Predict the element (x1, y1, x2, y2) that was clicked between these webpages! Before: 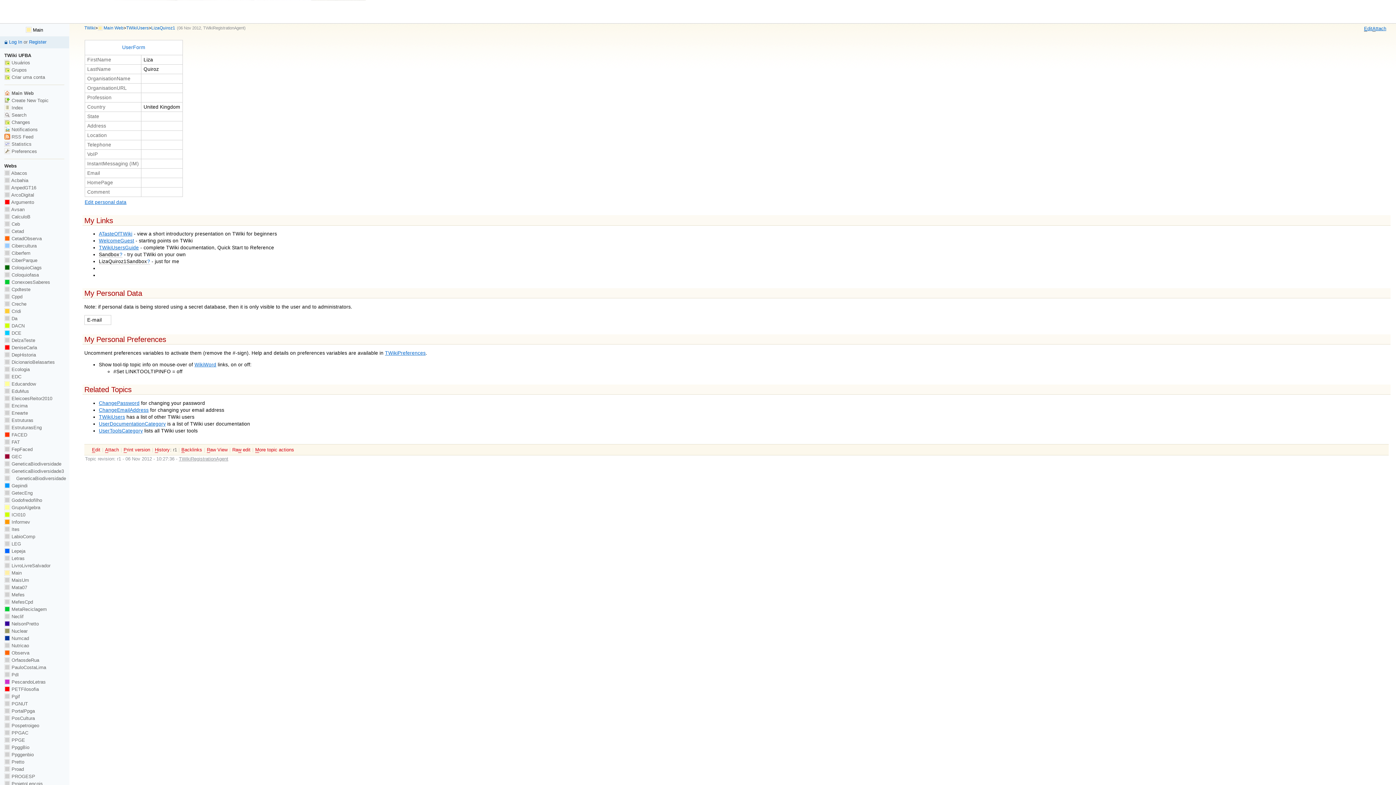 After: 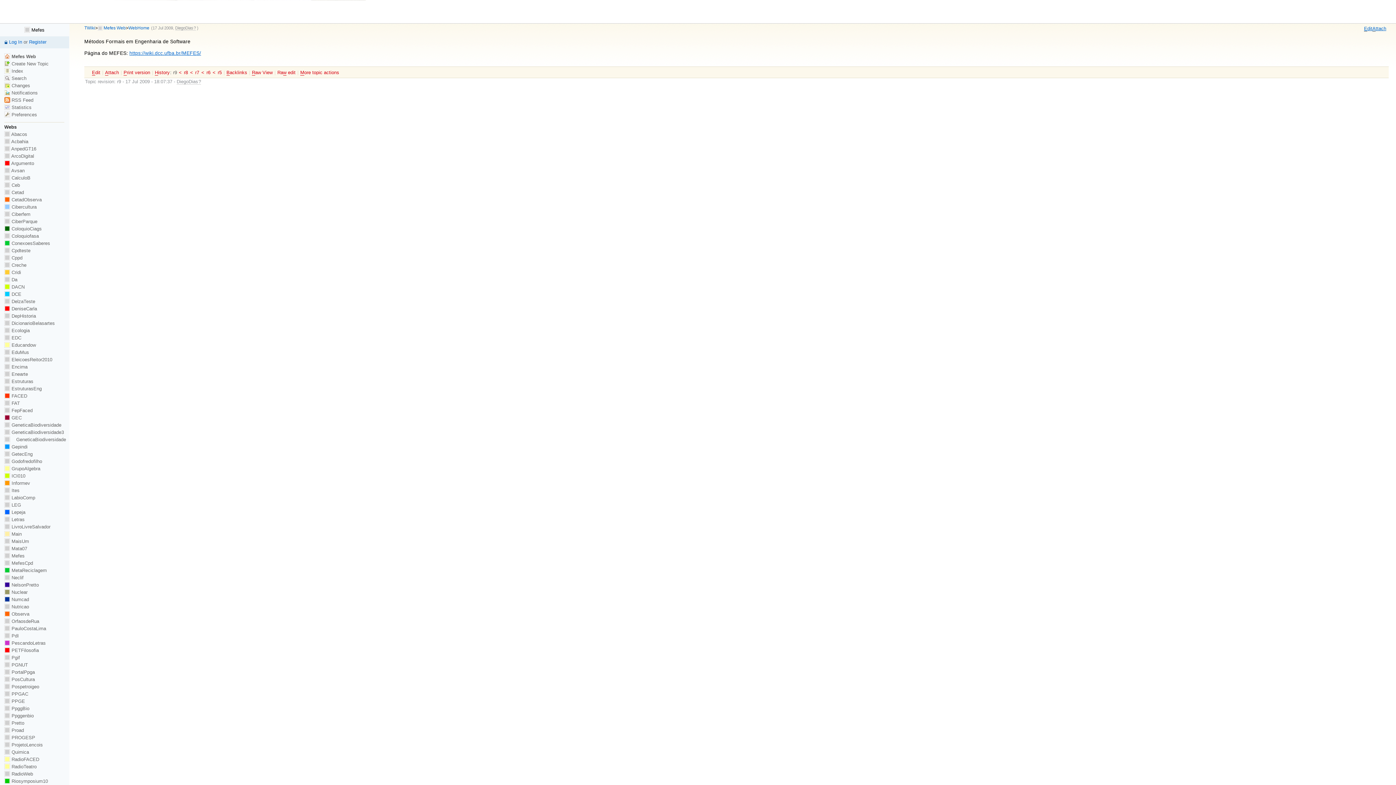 Action: bbox: (4, 592, 24, 597) label:  Mefes